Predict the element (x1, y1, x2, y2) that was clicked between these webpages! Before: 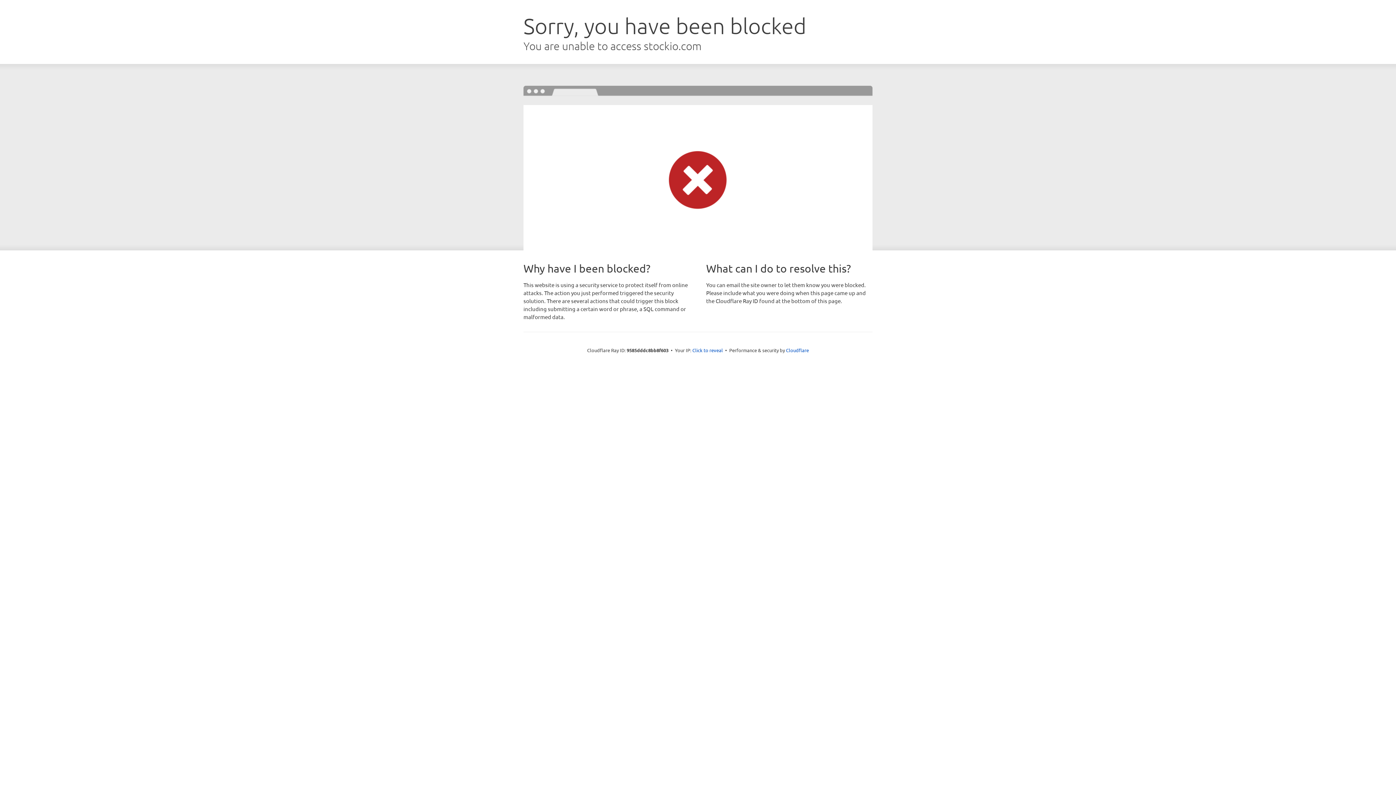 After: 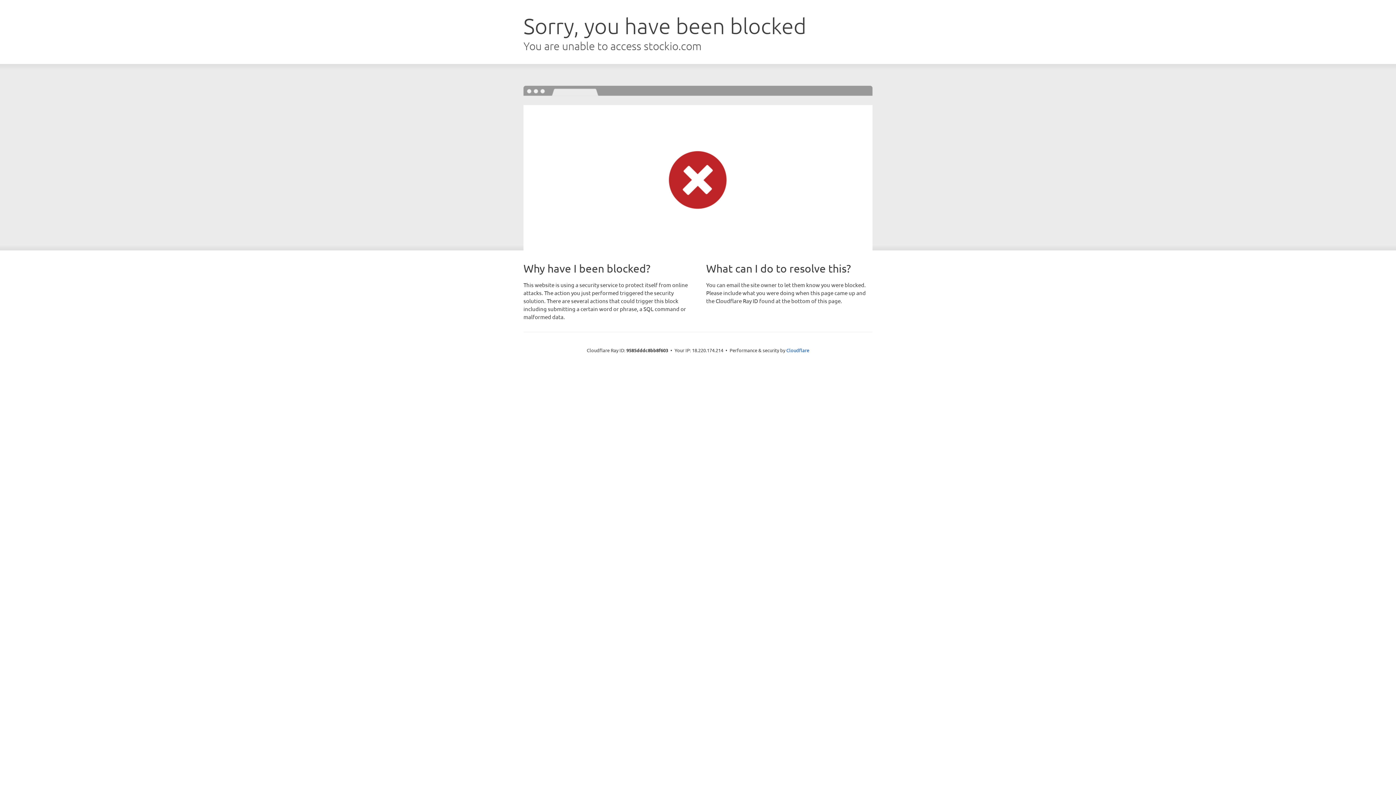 Action: label: Click to reveal bbox: (692, 346, 723, 353)